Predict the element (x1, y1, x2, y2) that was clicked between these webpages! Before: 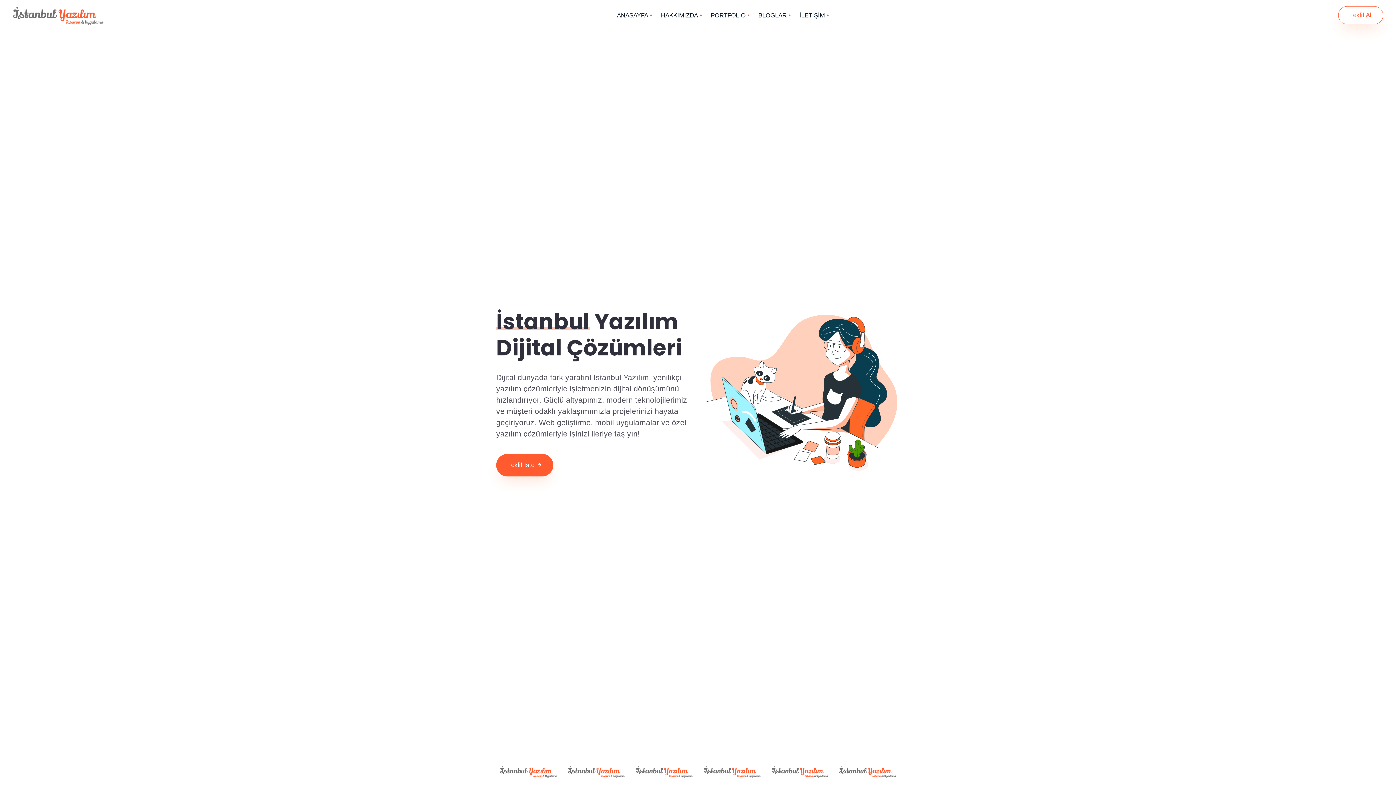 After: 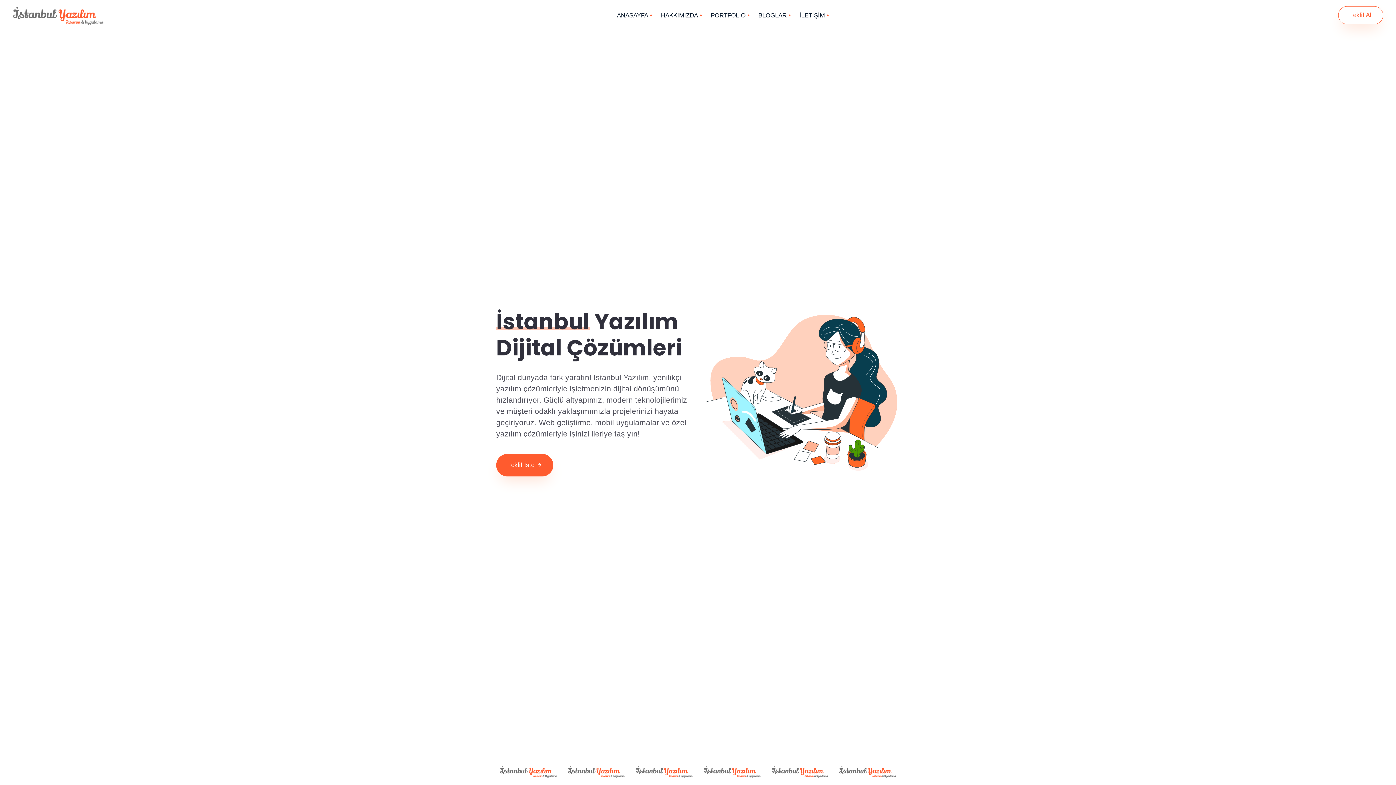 Action: bbox: (499, 766, 556, 778)